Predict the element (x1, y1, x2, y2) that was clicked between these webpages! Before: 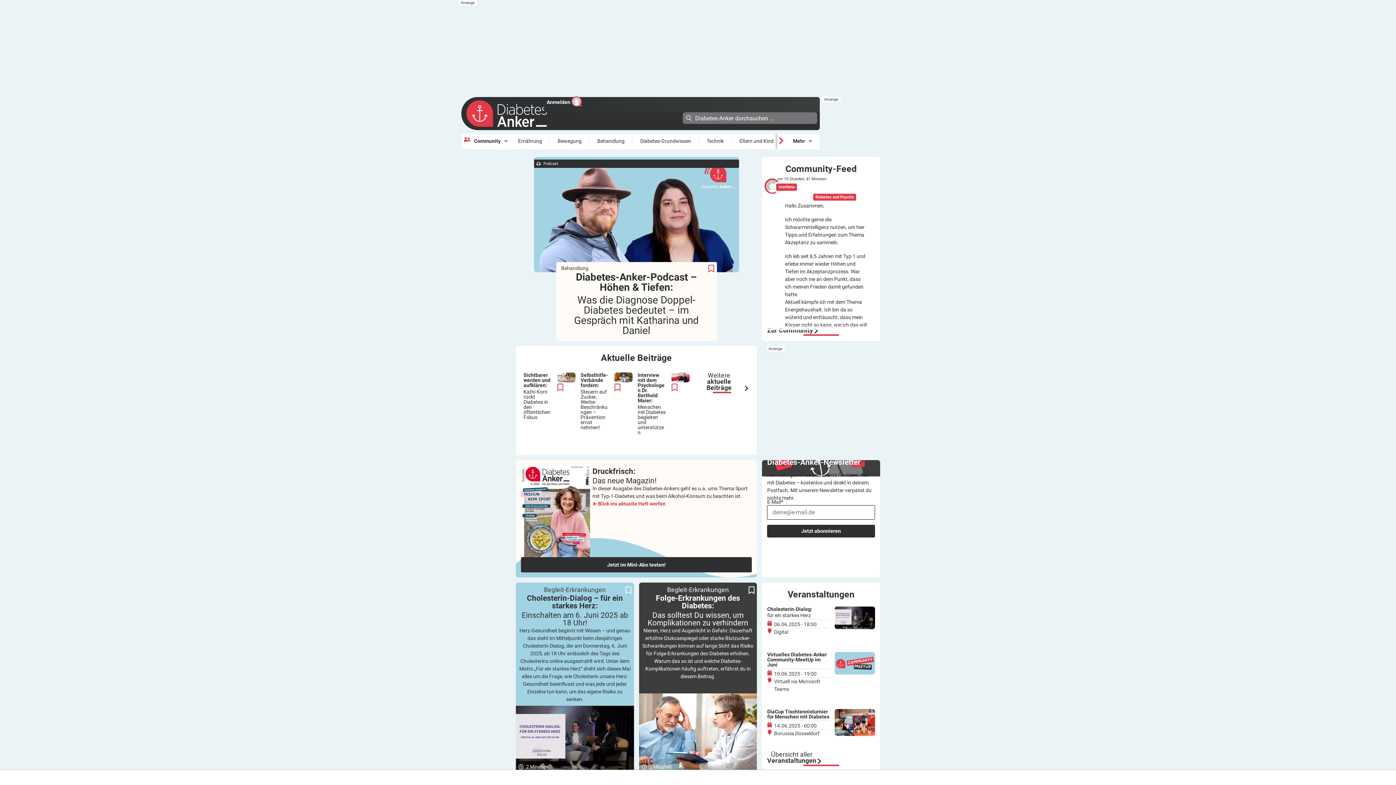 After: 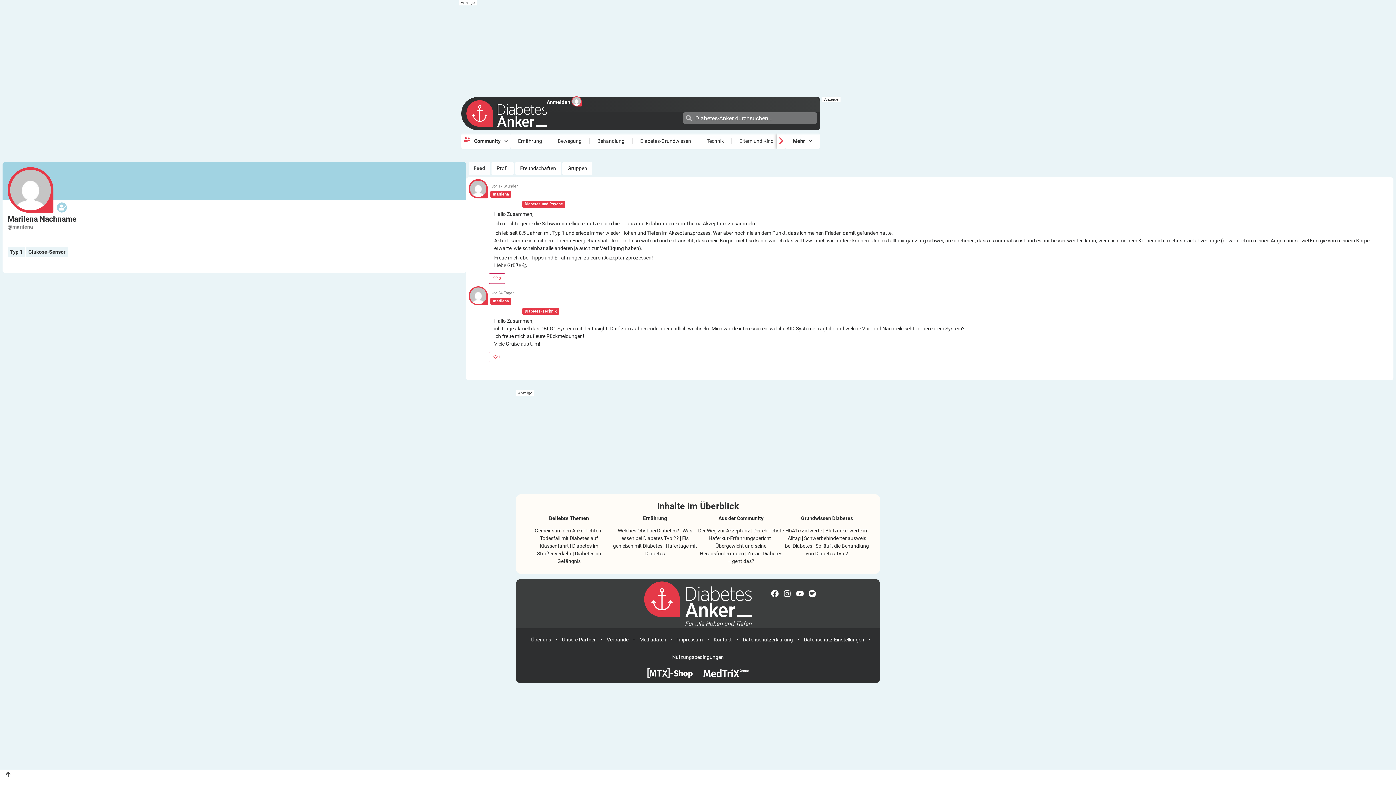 Action: label: marilena bbox: (775, 182, 798, 192)